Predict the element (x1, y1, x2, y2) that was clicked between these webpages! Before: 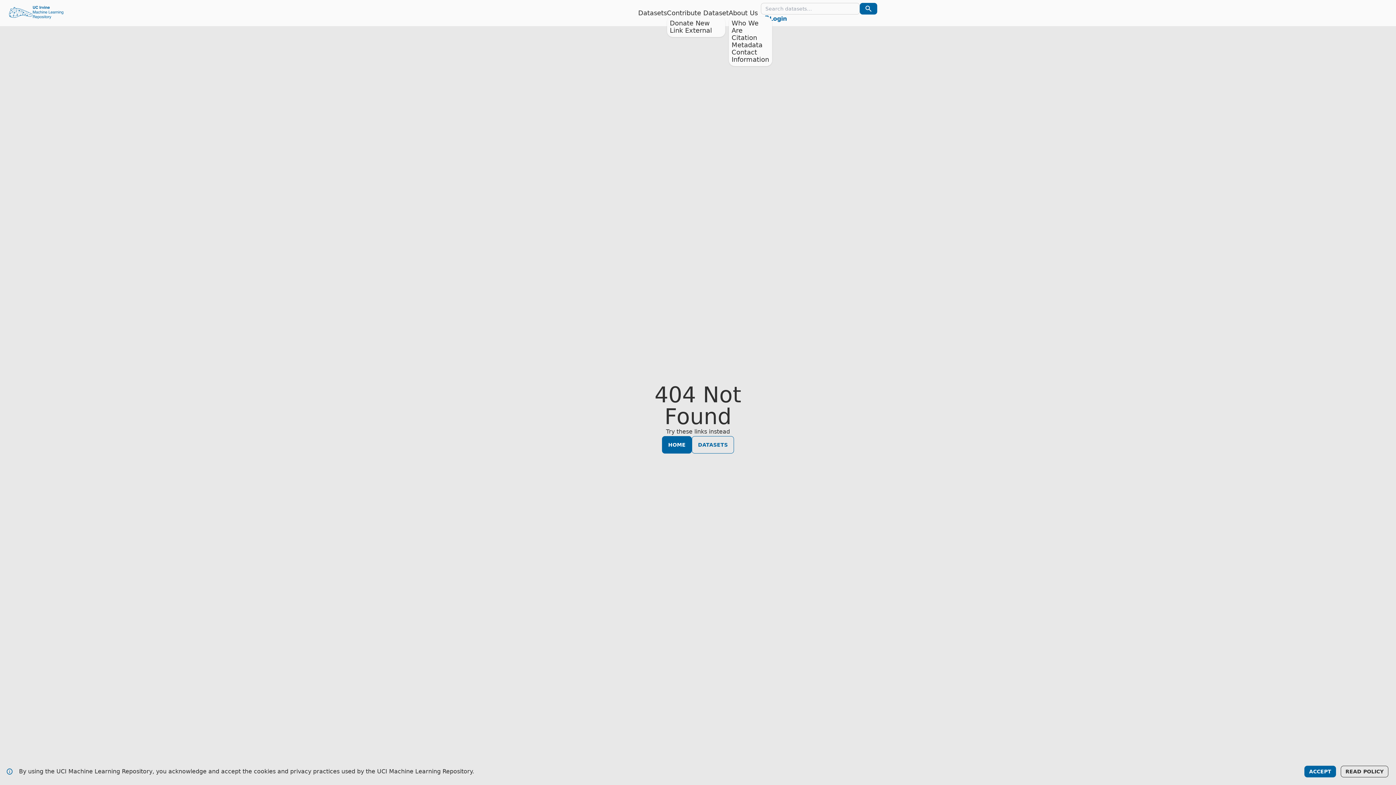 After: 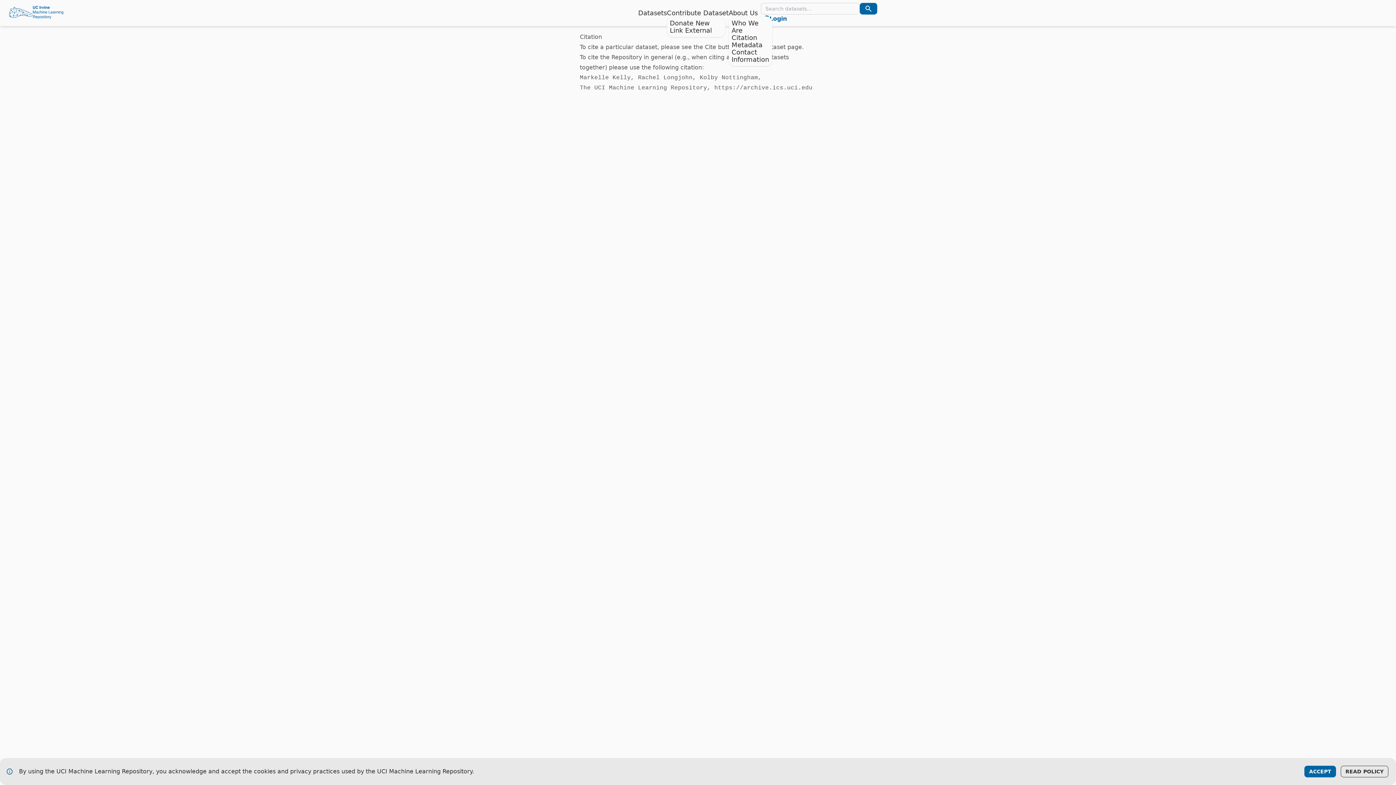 Action: label: Citation Metadata bbox: (731, 33, 762, 48)